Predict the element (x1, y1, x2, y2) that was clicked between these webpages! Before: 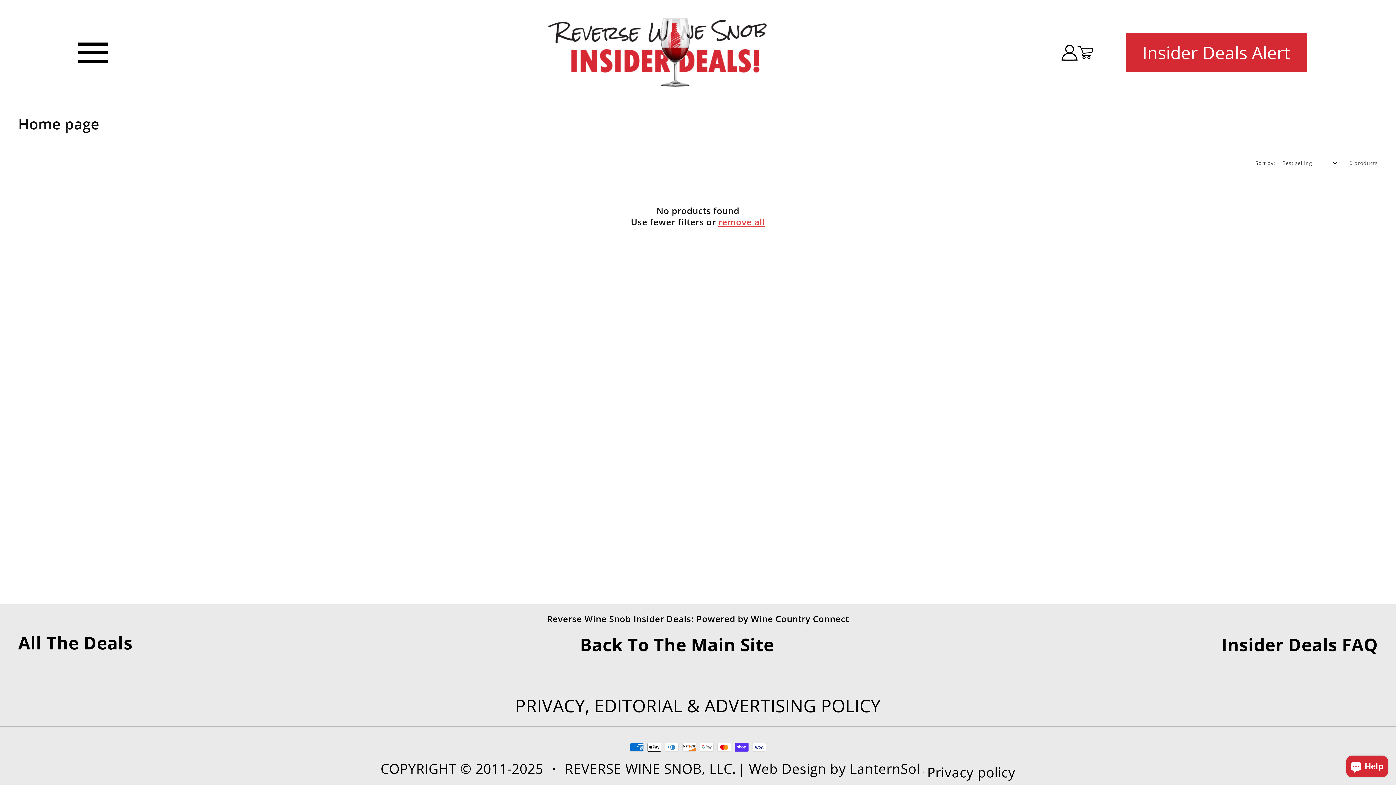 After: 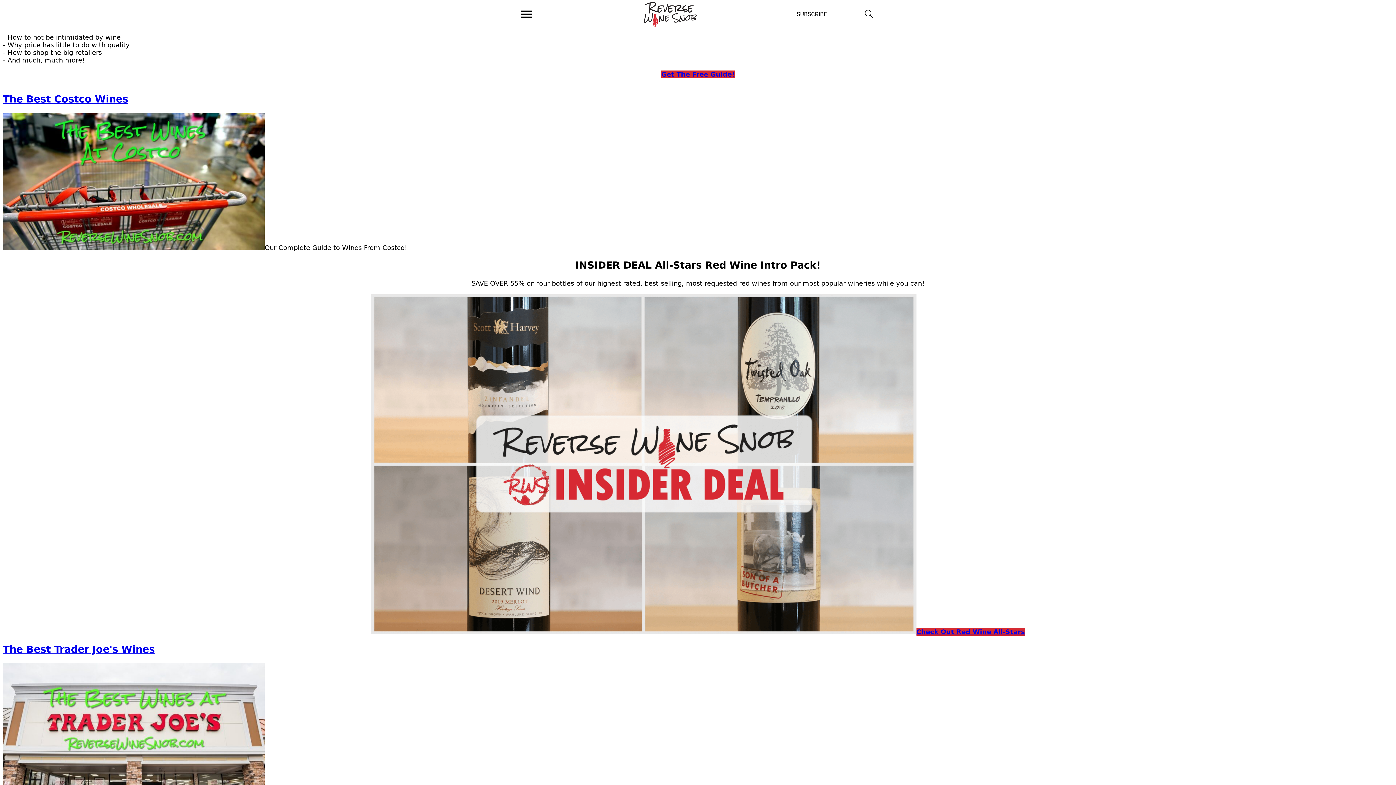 Action: bbox: (580, 627, 774, 662) label: Back To The Main Site